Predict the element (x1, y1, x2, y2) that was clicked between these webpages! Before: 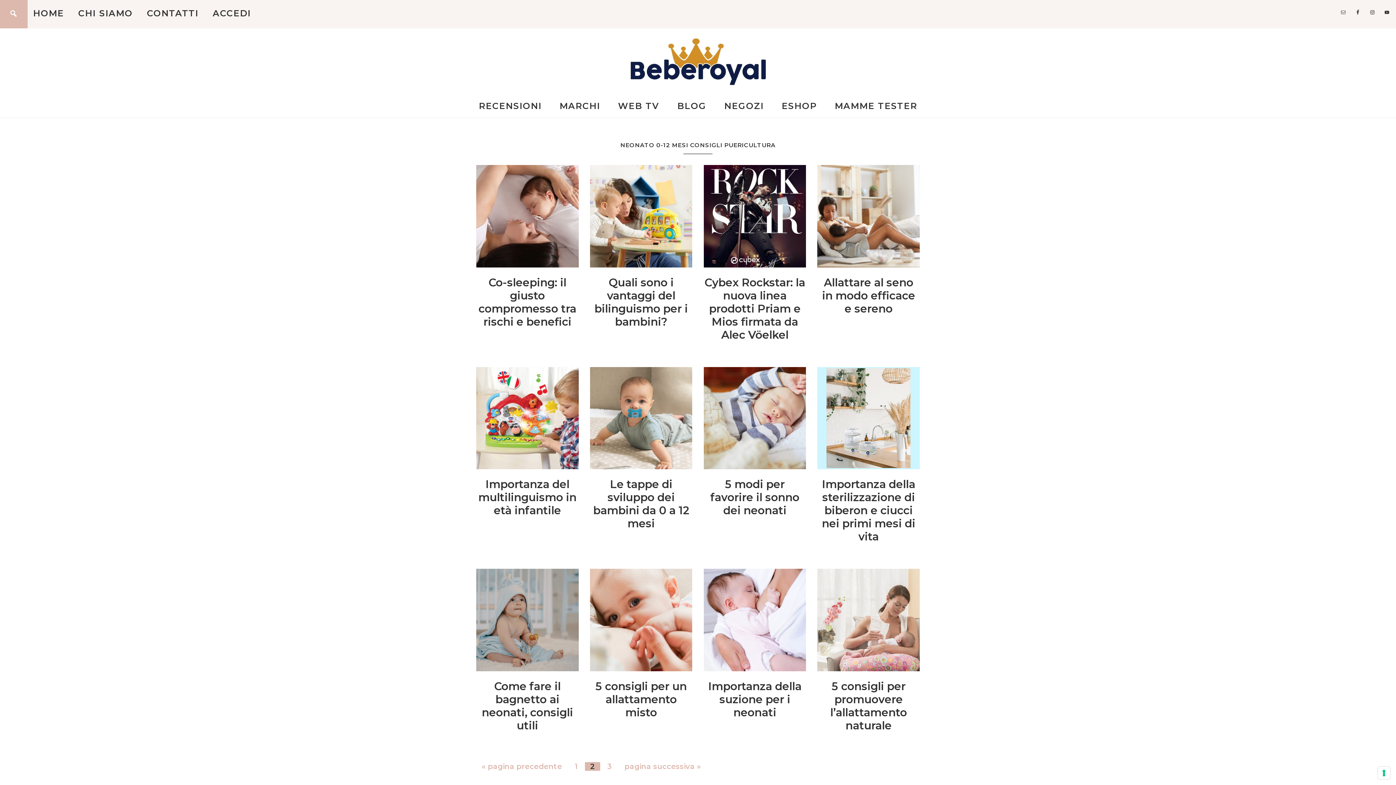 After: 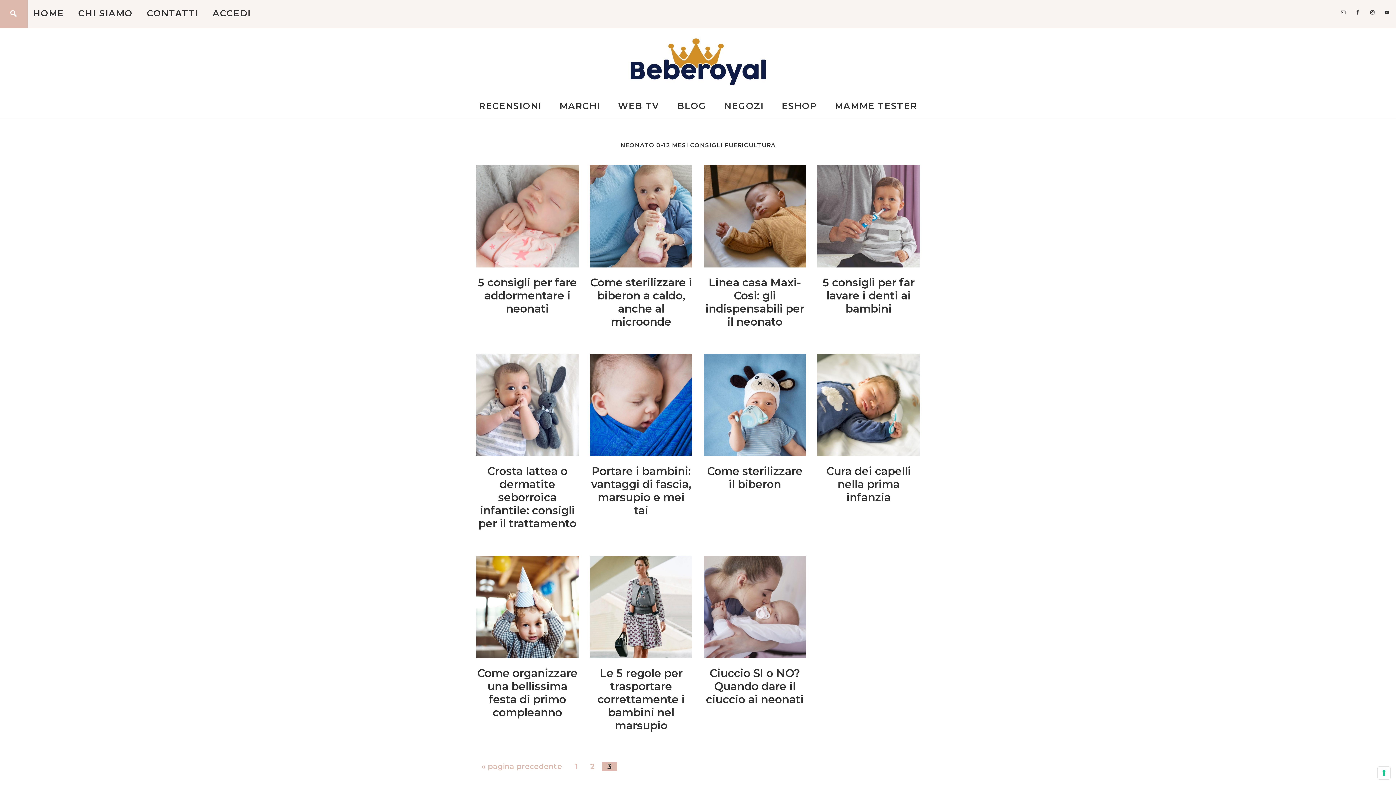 Action: bbox: (619, 758, 706, 775) label: pagina successiva »